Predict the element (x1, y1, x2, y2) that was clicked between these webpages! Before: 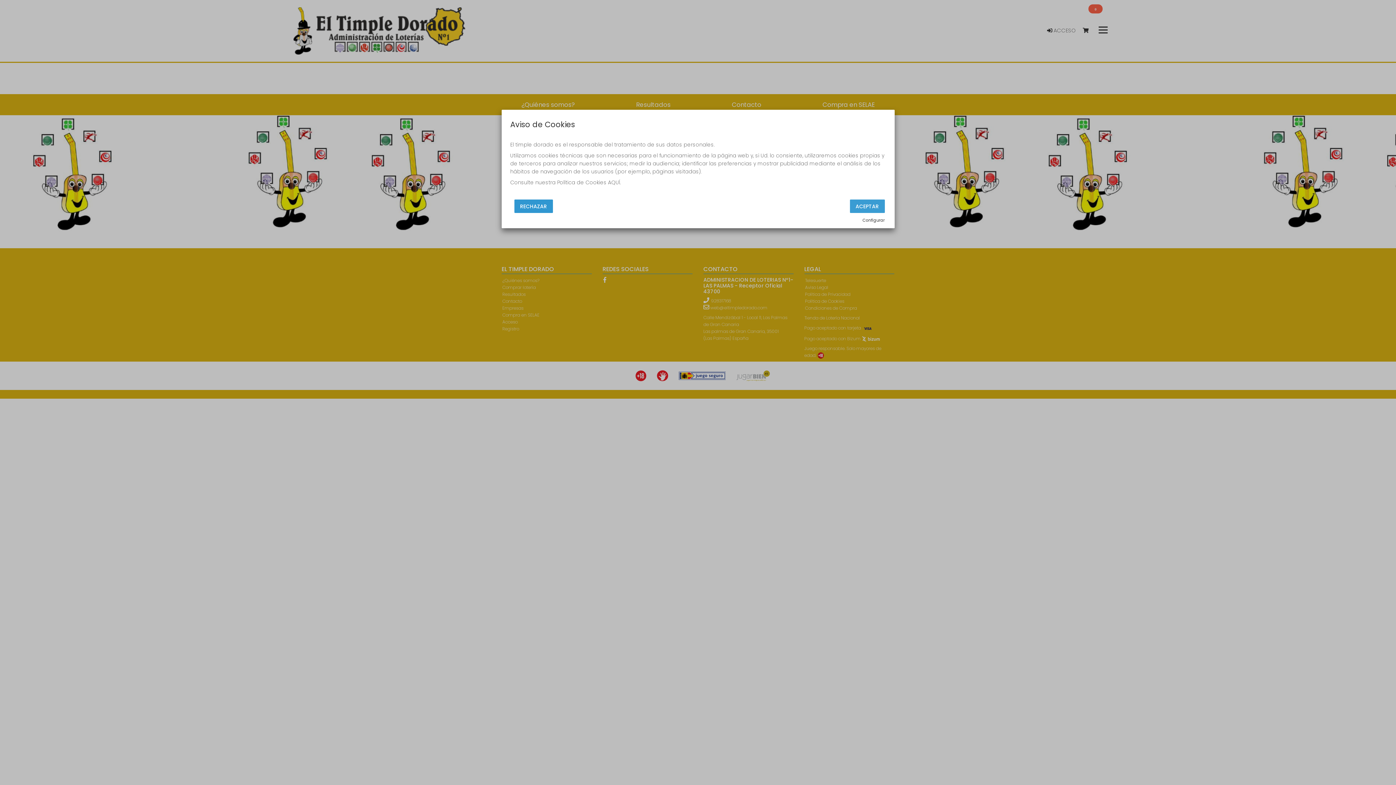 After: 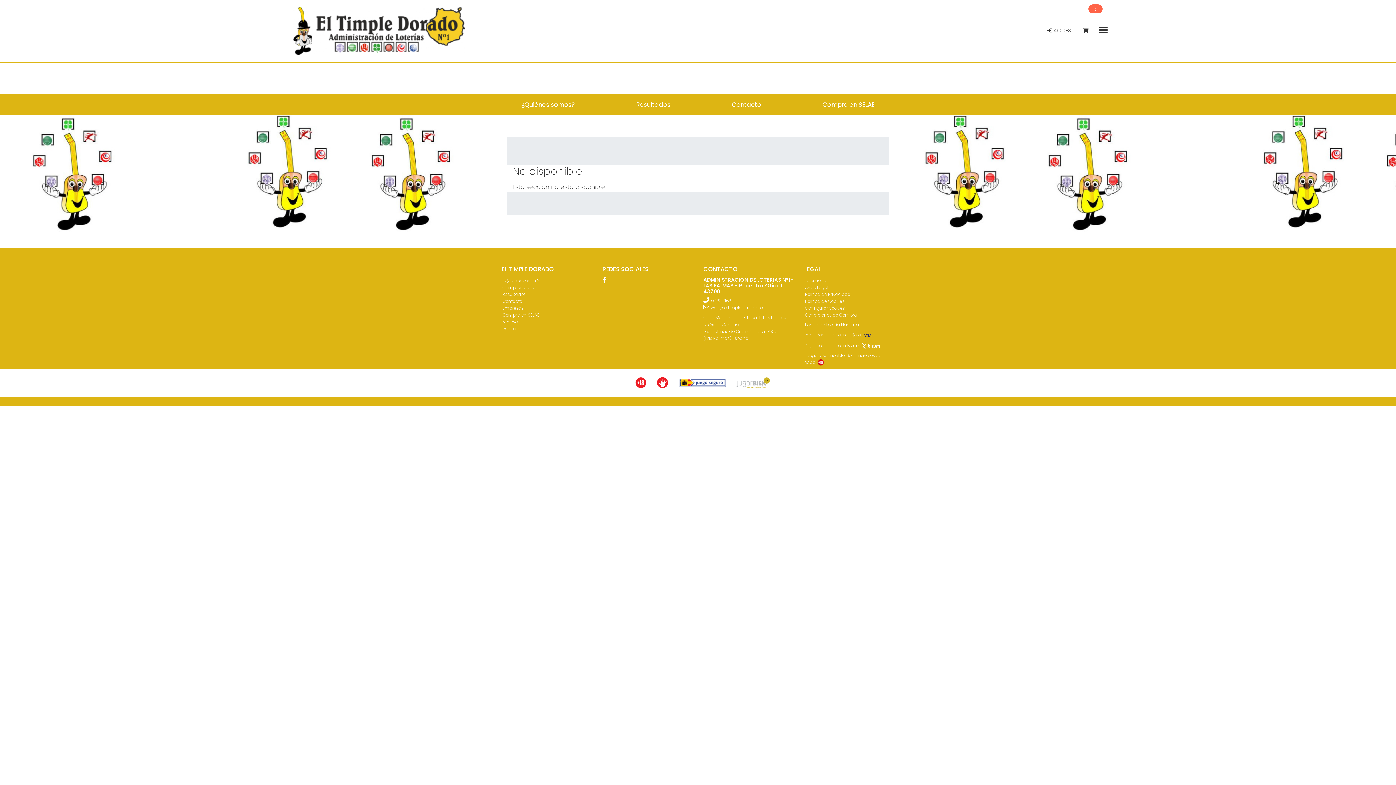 Action: label: RECHAZAR bbox: (514, 199, 552, 213)